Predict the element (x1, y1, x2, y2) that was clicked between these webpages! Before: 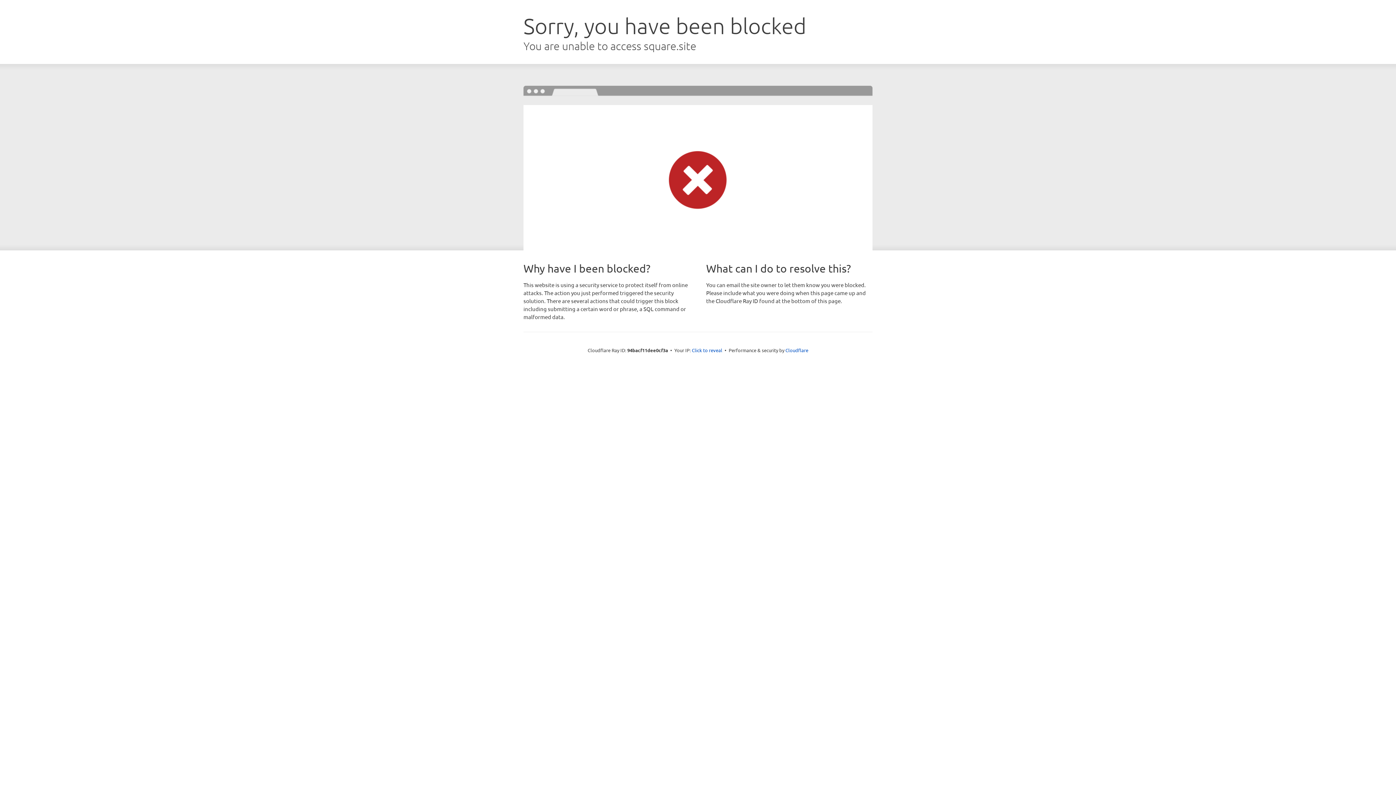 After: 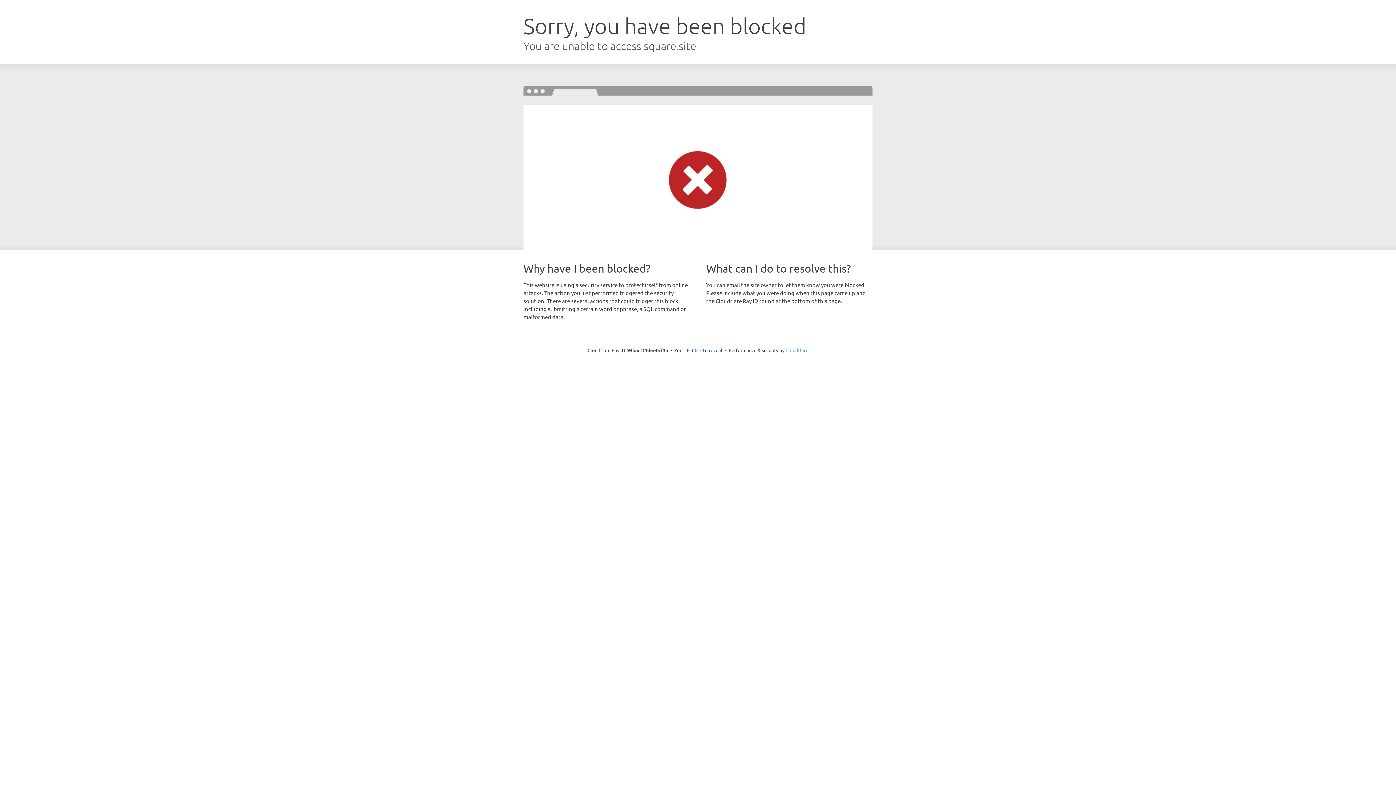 Action: label: Cloudflare bbox: (785, 347, 808, 353)